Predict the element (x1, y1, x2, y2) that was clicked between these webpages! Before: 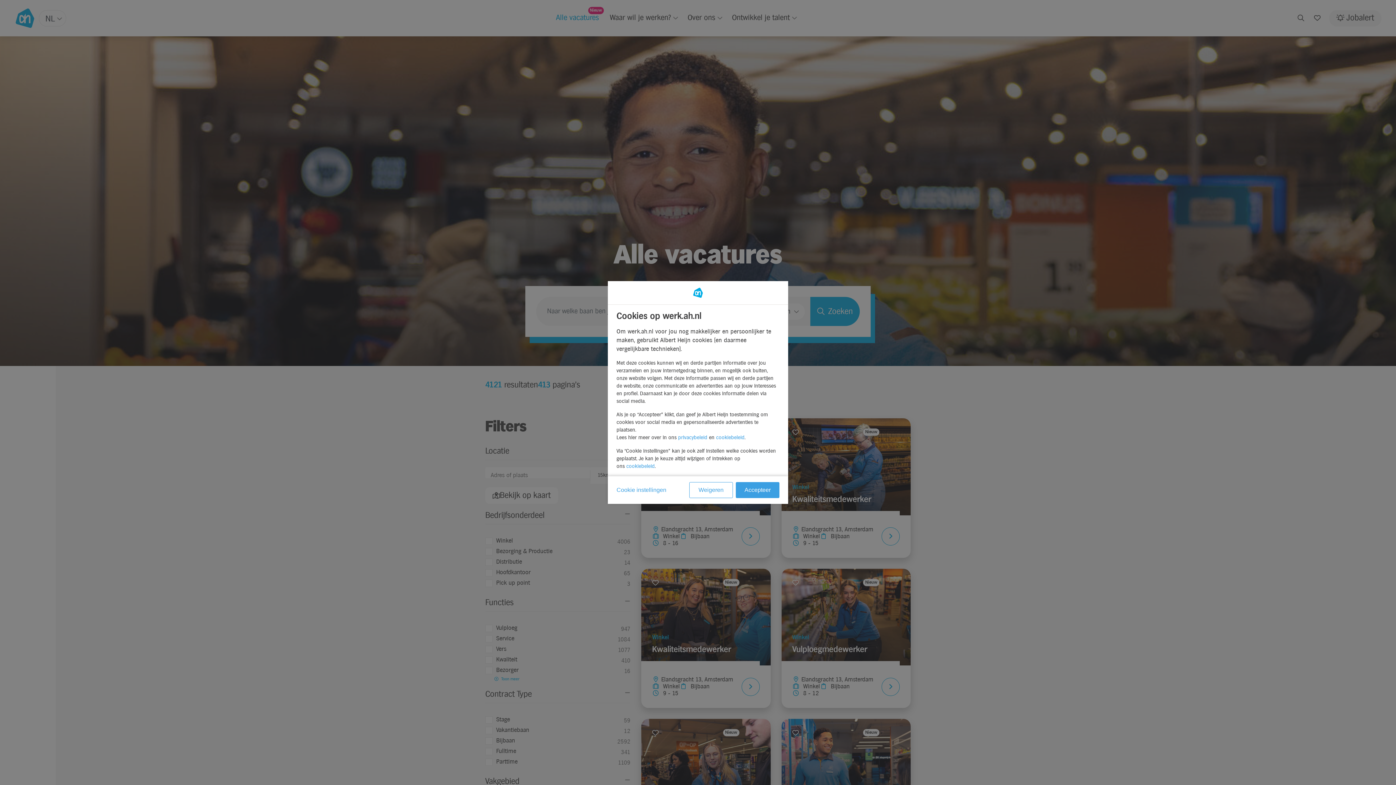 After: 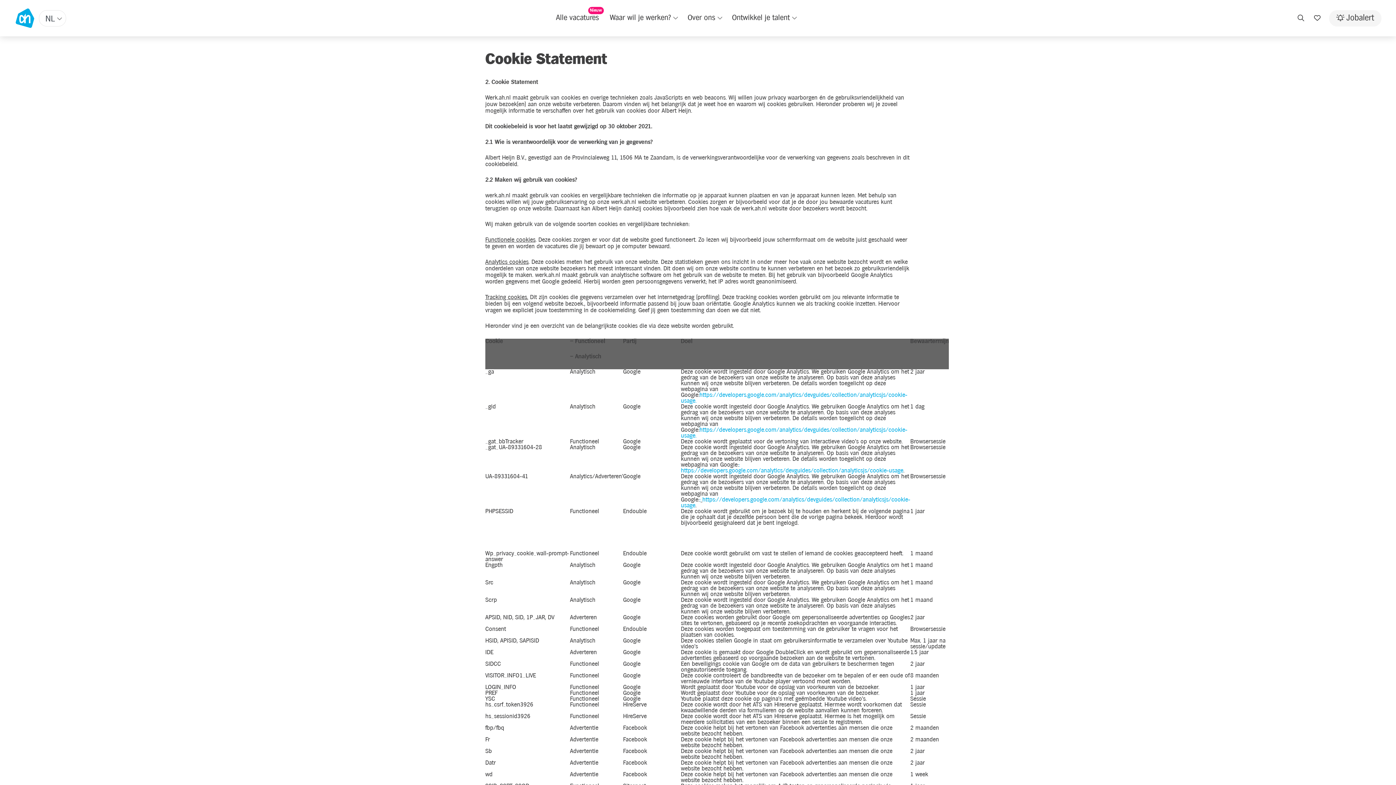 Action: bbox: (716, 435, 744, 440) label: cookiebeleid